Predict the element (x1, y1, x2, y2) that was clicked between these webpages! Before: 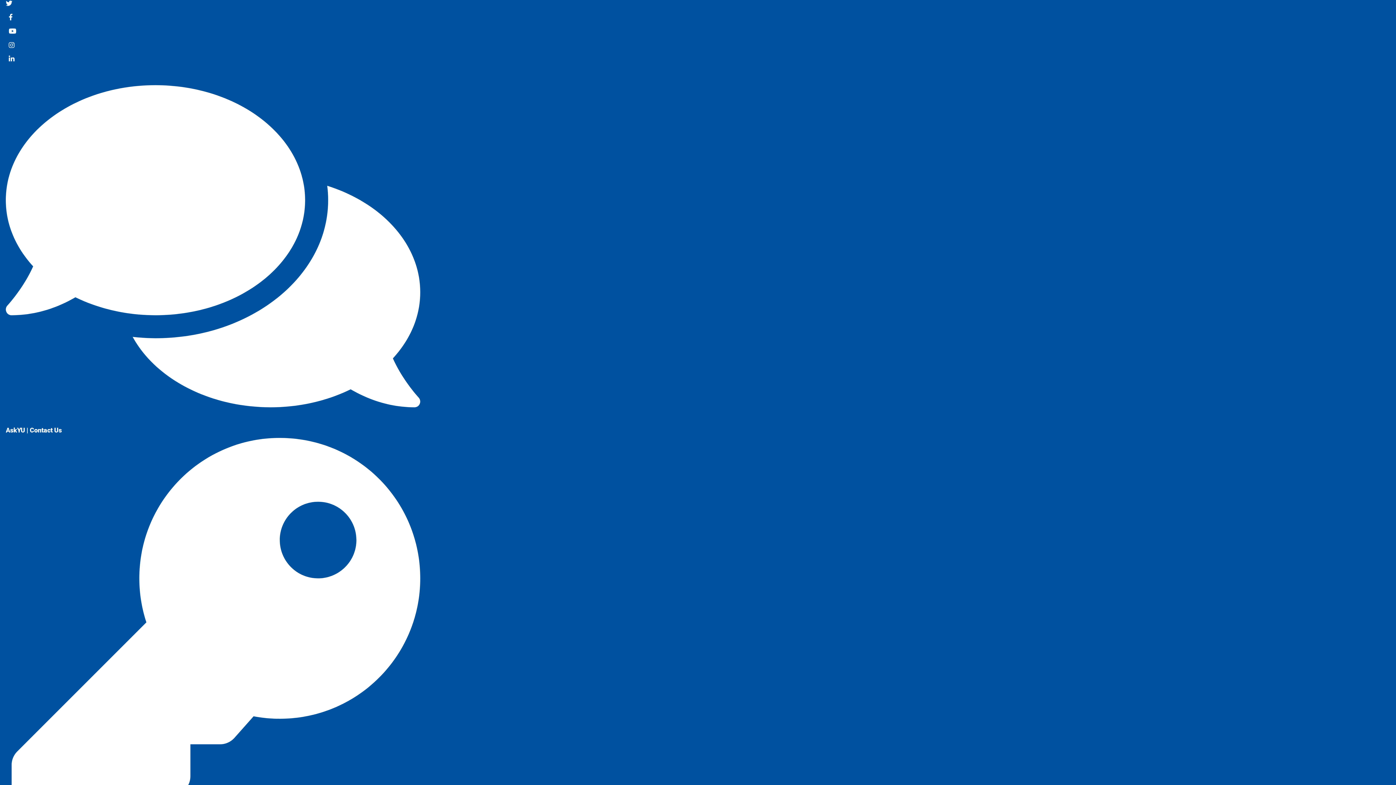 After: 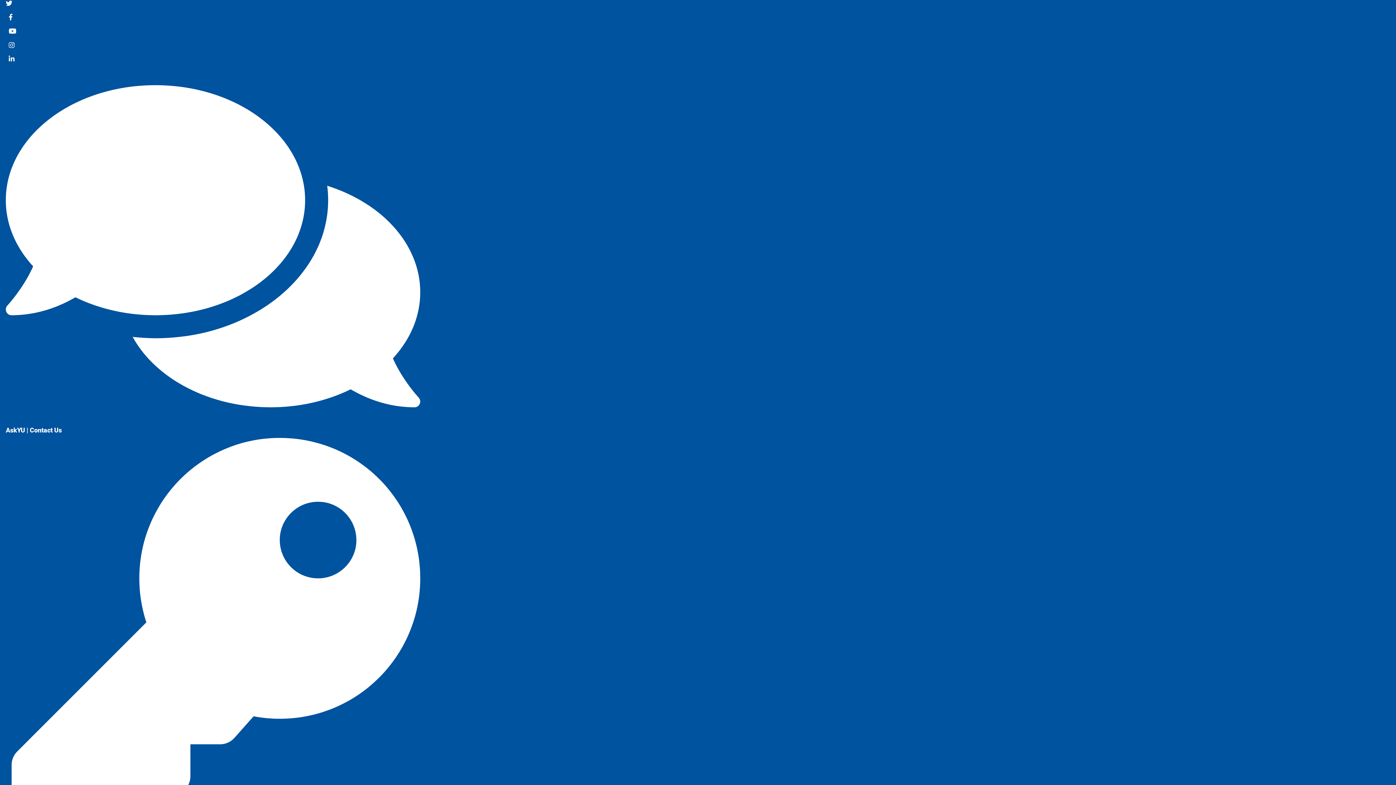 Action: label:  AskYU | Contact Us bbox: (5, 424, 420, 434)